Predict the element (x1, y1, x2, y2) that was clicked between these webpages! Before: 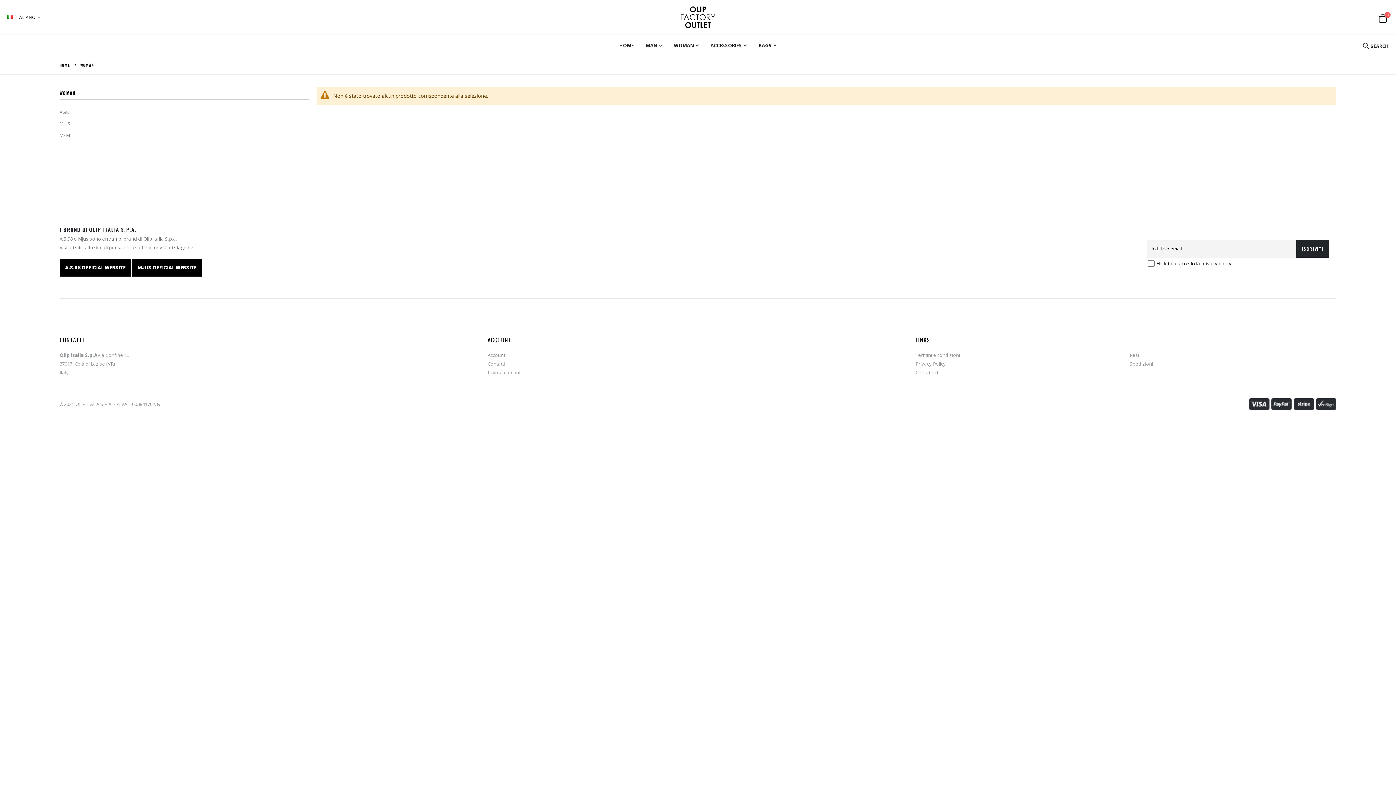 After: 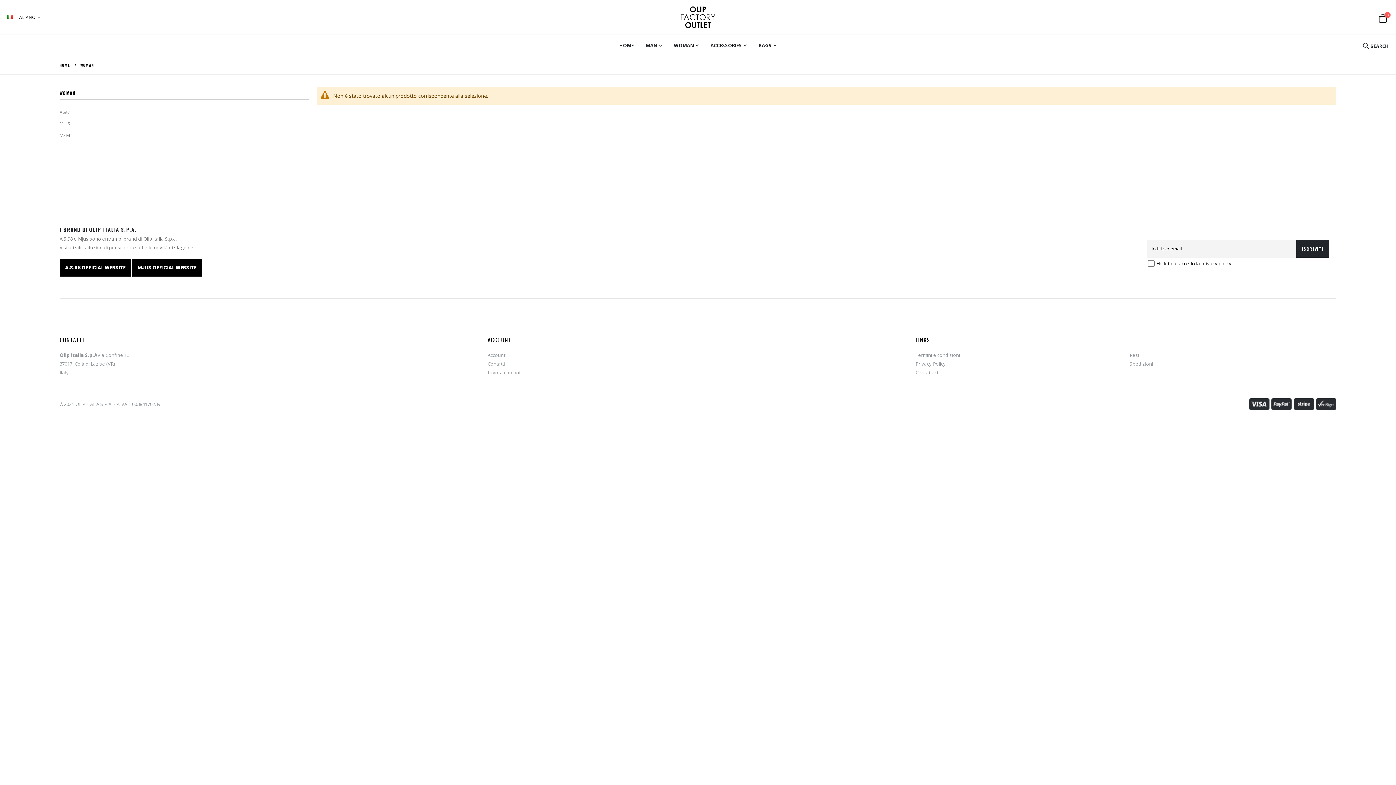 Action: label: WOMAN bbox: (668, 34, 704, 56)